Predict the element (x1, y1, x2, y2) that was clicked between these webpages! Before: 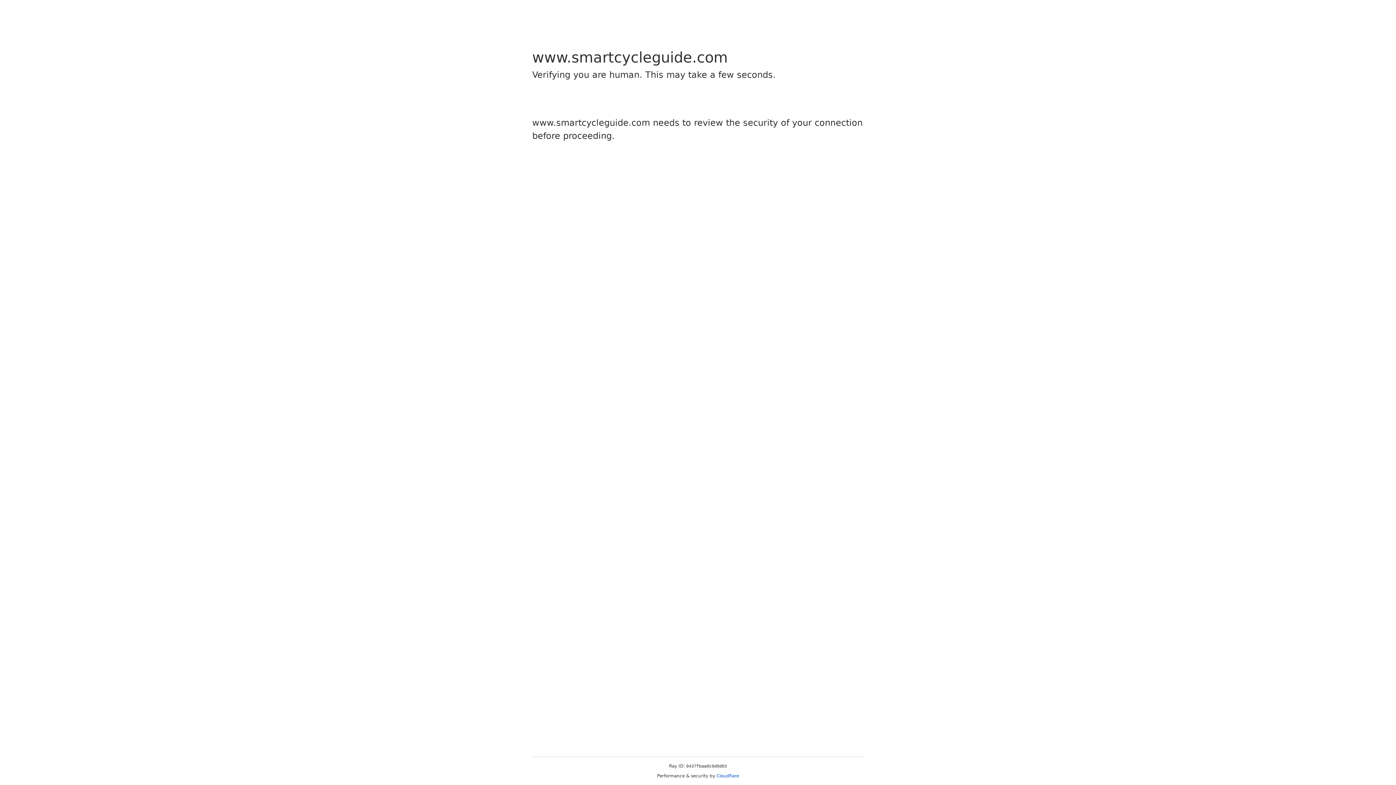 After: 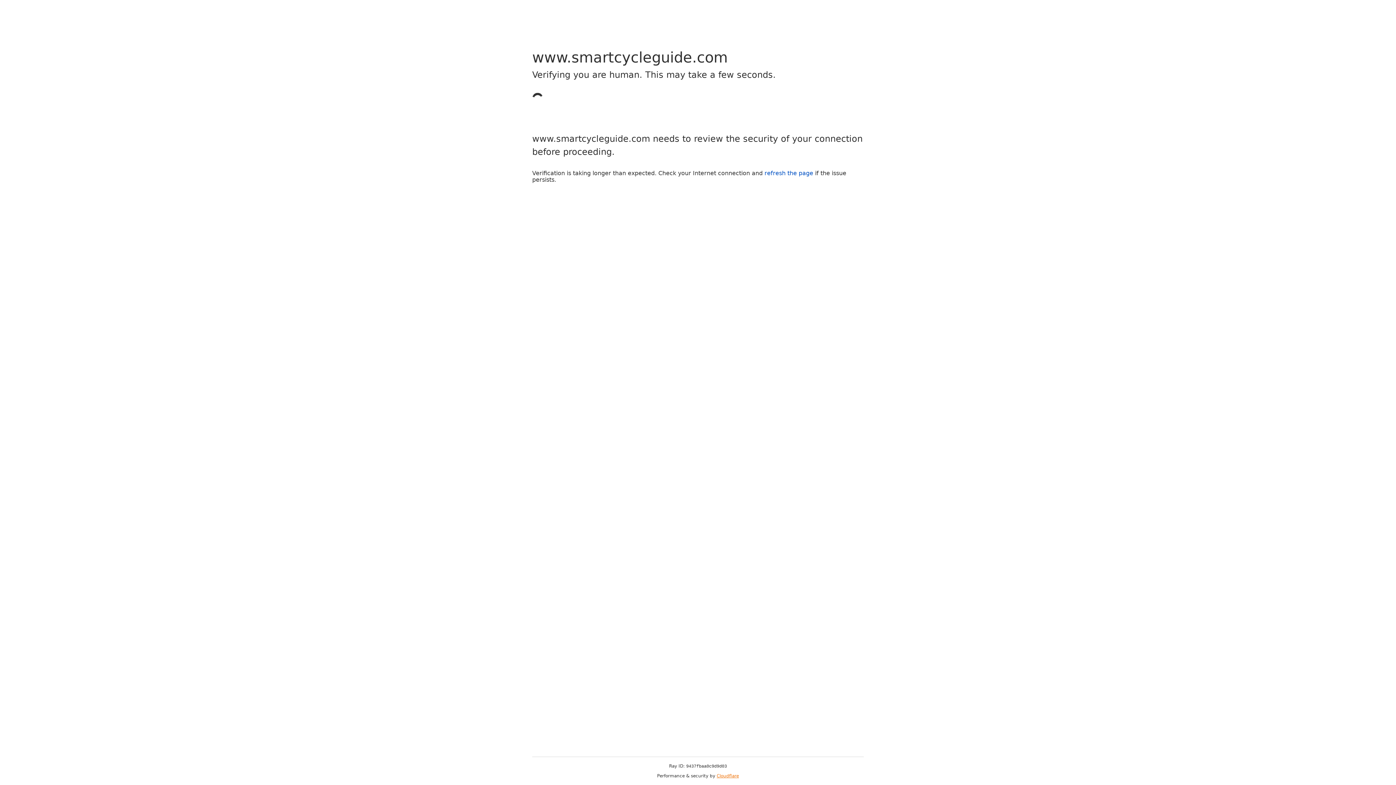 Action: bbox: (716, 773, 739, 778) label: Cloudflare